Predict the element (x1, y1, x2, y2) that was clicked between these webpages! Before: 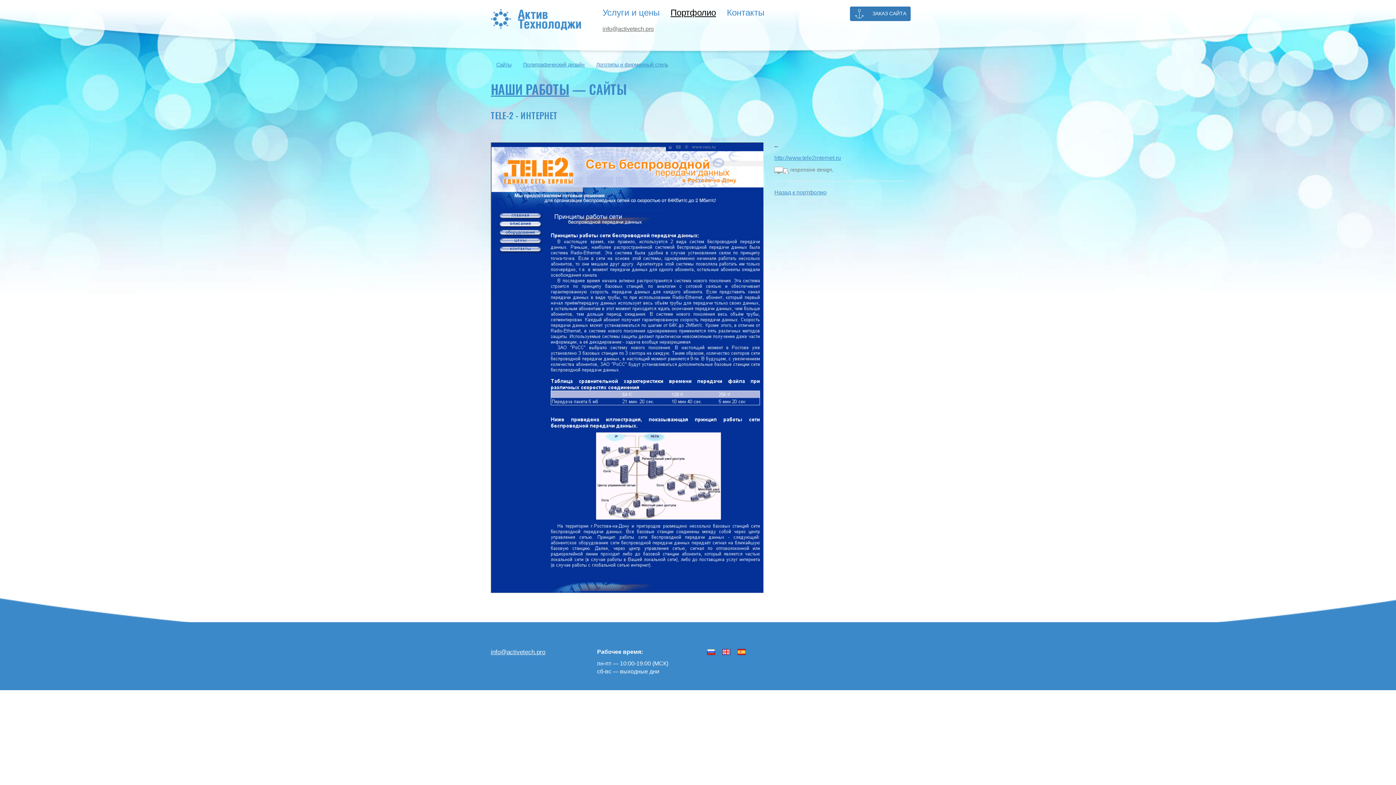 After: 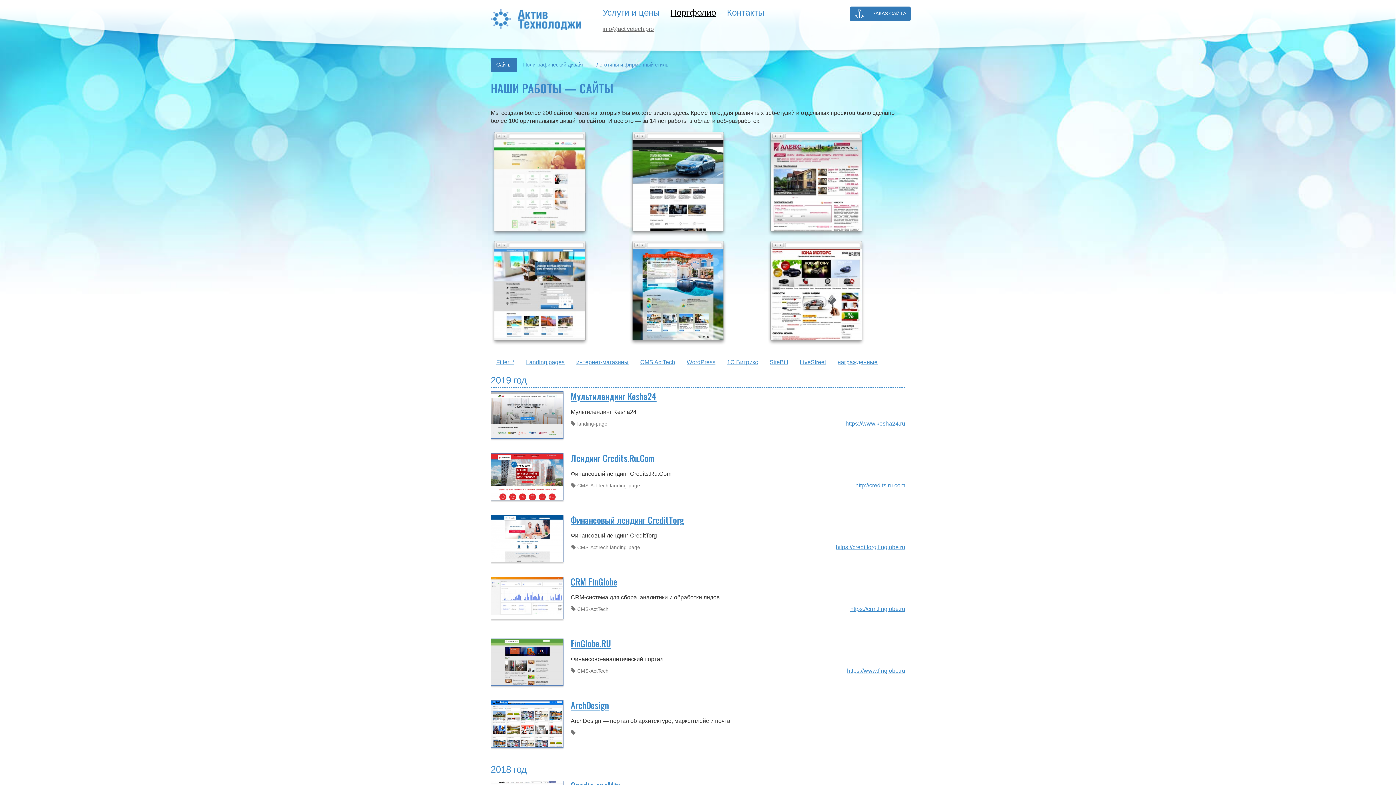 Action: bbox: (490, 58, 517, 71) label: Сайты